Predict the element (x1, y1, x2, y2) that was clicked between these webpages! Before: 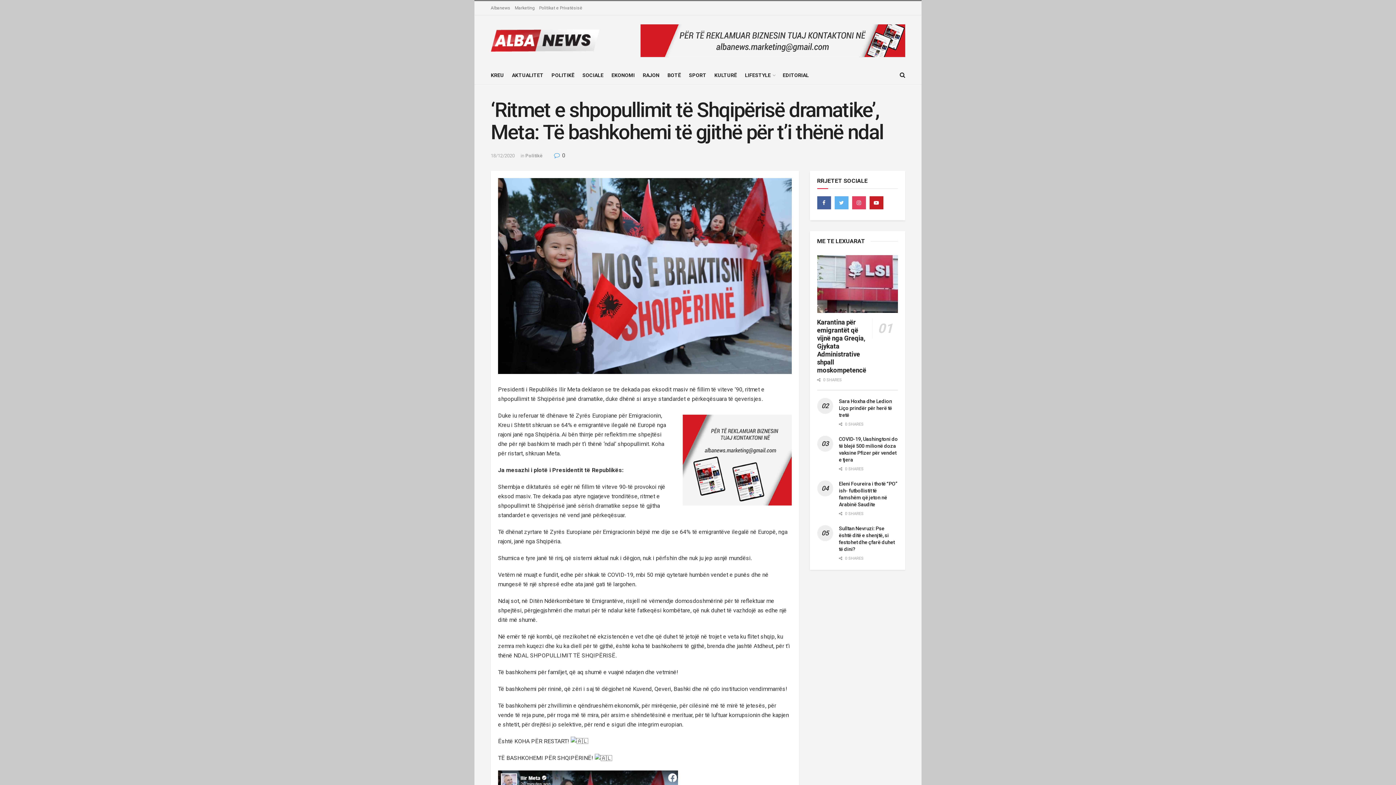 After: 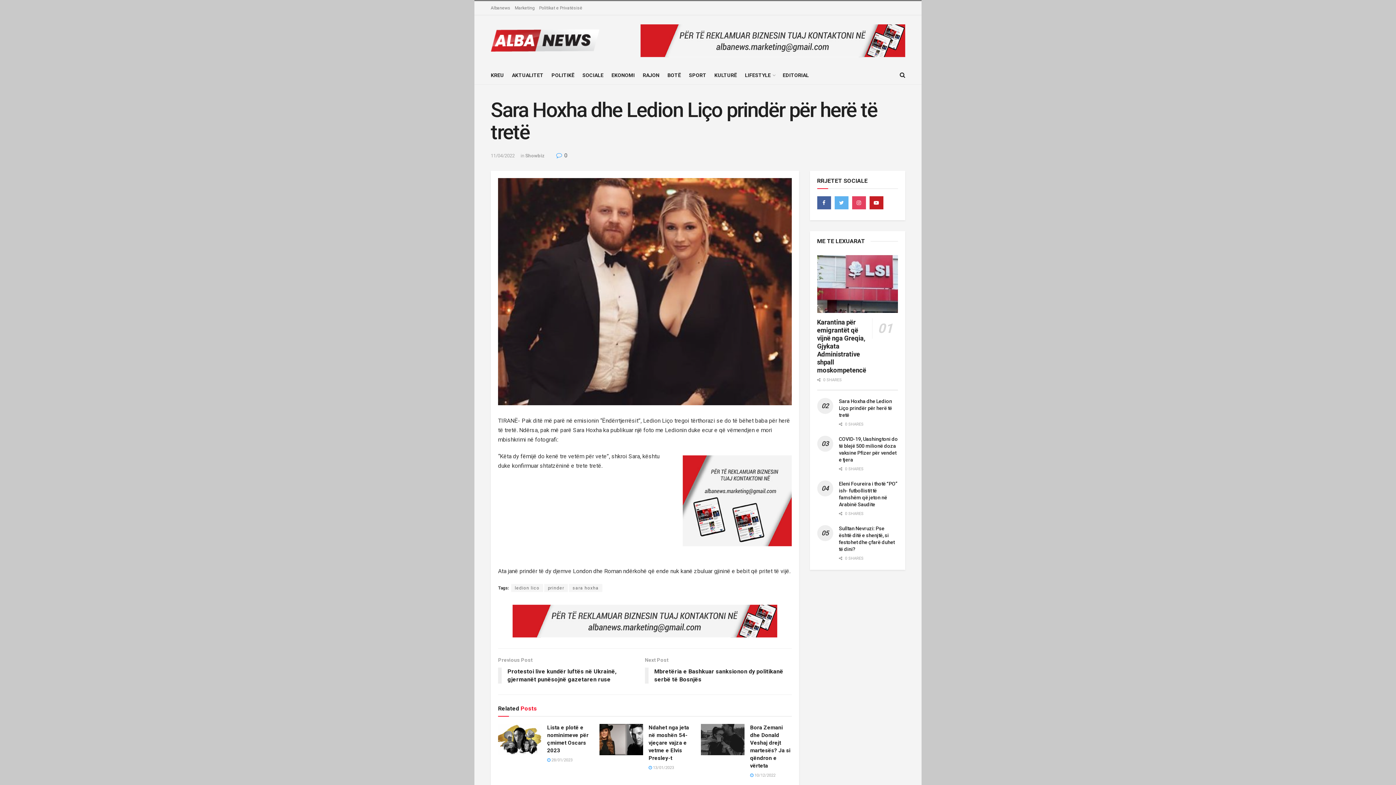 Action: label: Sara Hoxha dhe Ledion Liço prindër për herë të tretë bbox: (839, 398, 892, 418)